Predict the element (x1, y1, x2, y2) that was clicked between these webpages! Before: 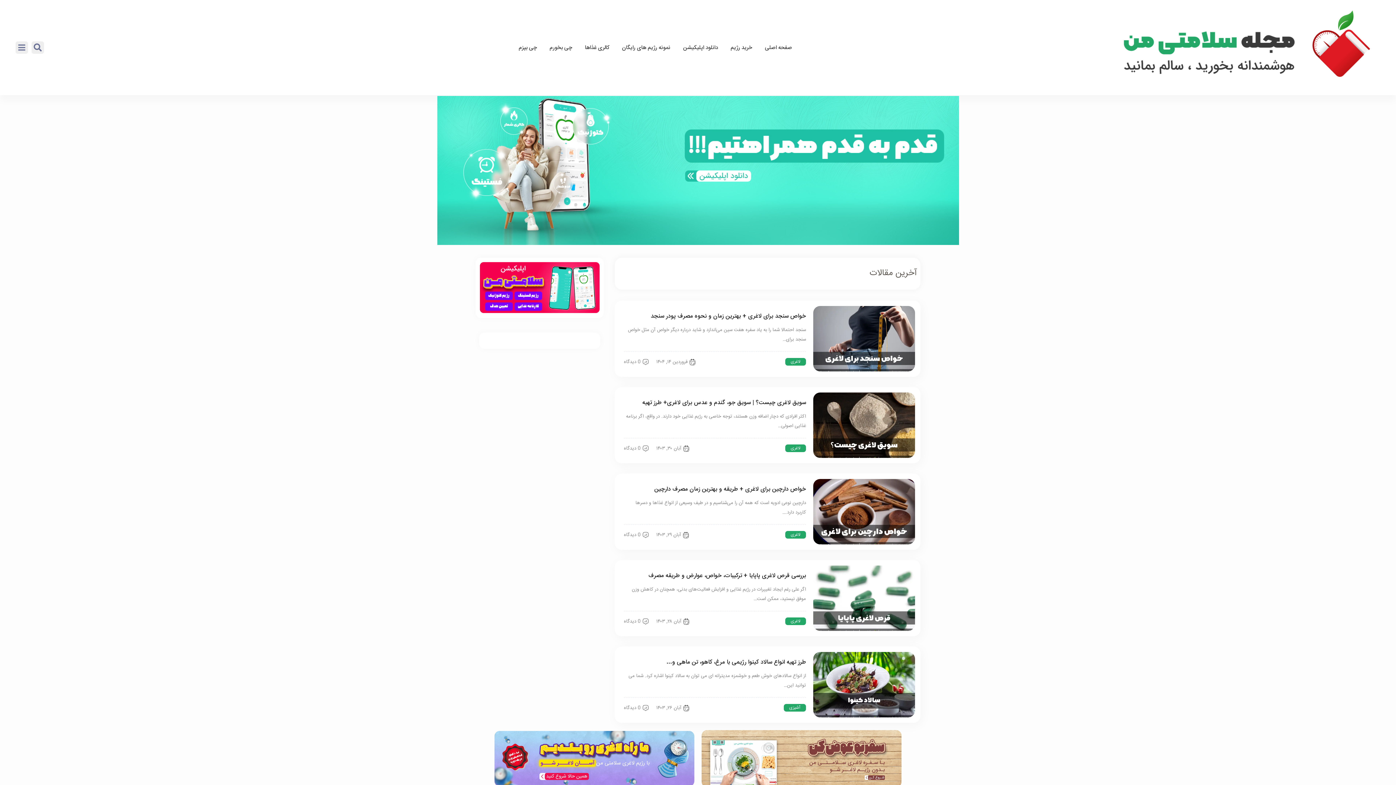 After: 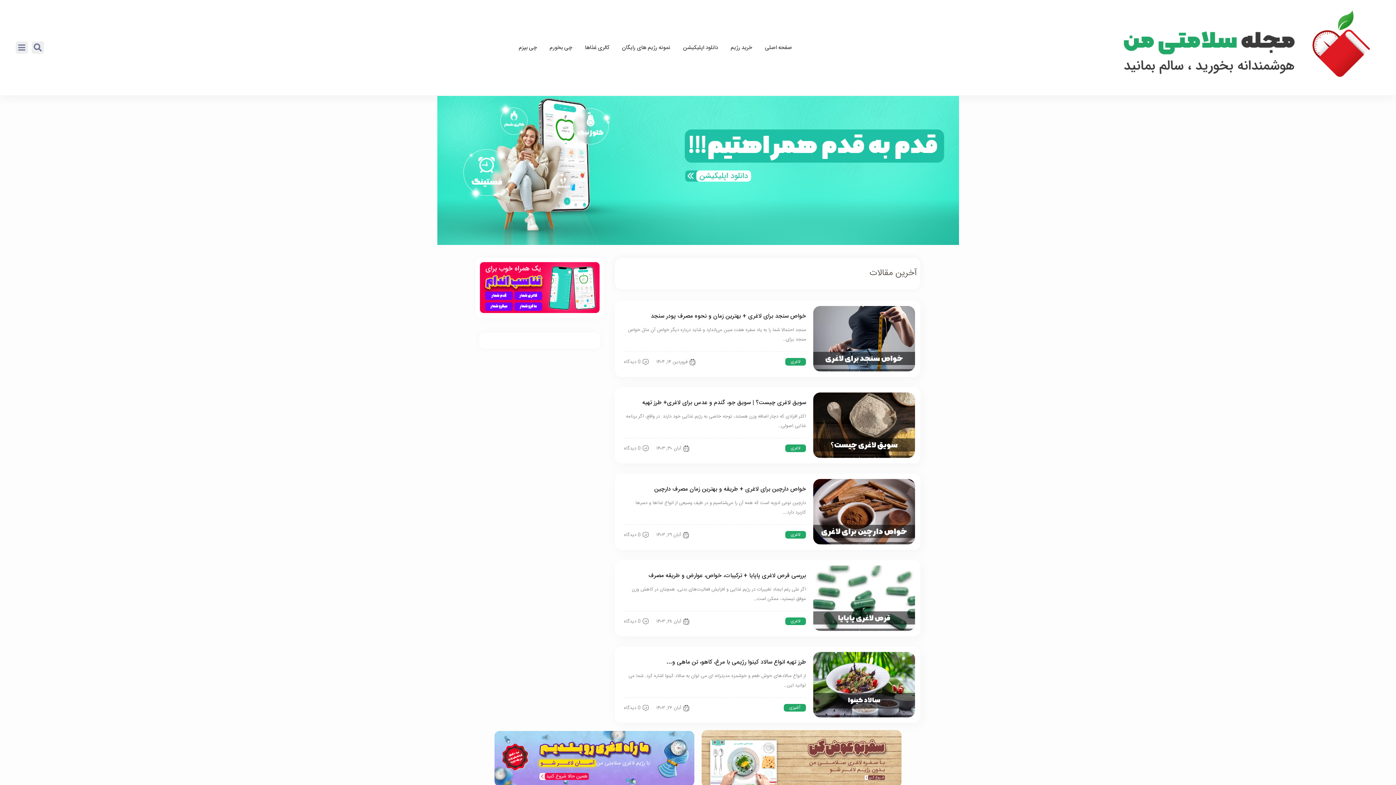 Action: bbox: (1115, 6, 1383, 86)